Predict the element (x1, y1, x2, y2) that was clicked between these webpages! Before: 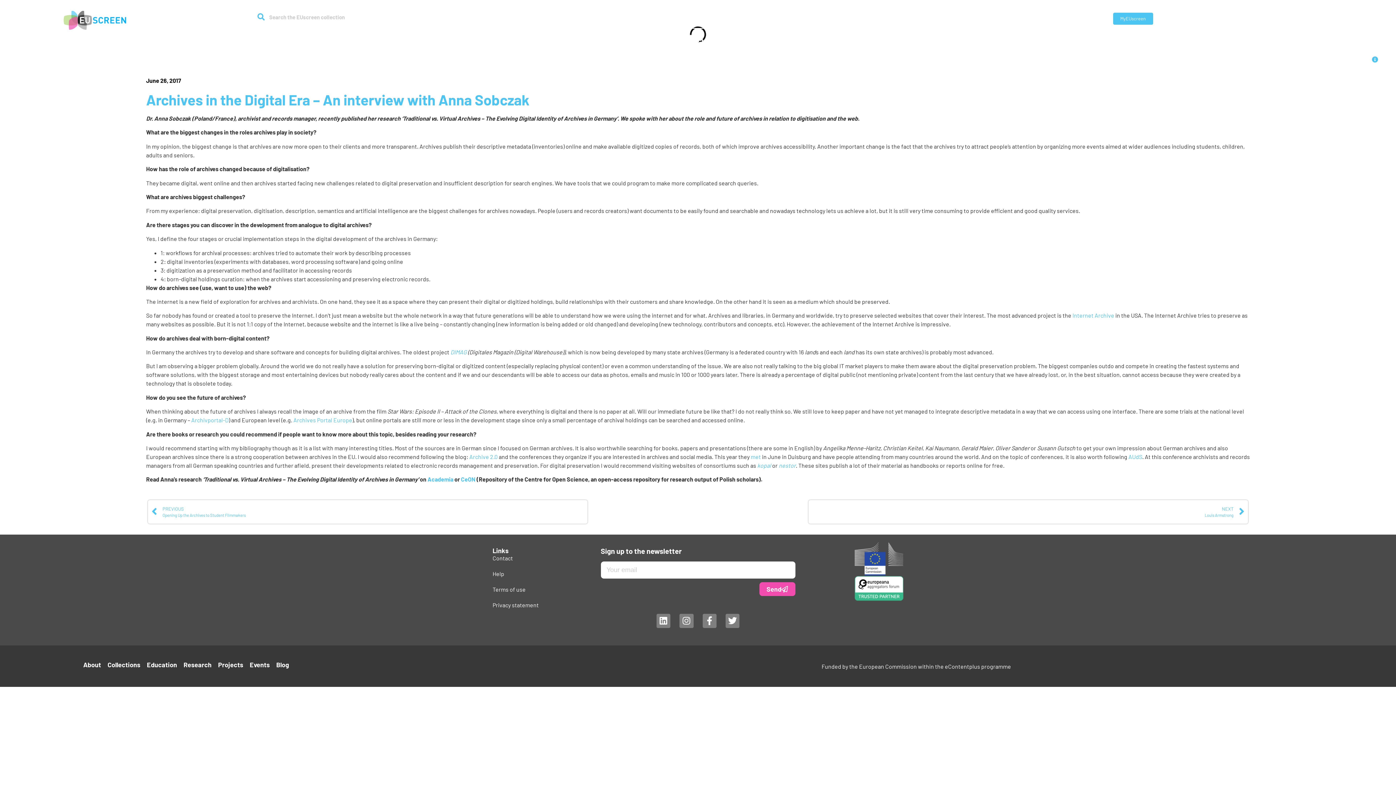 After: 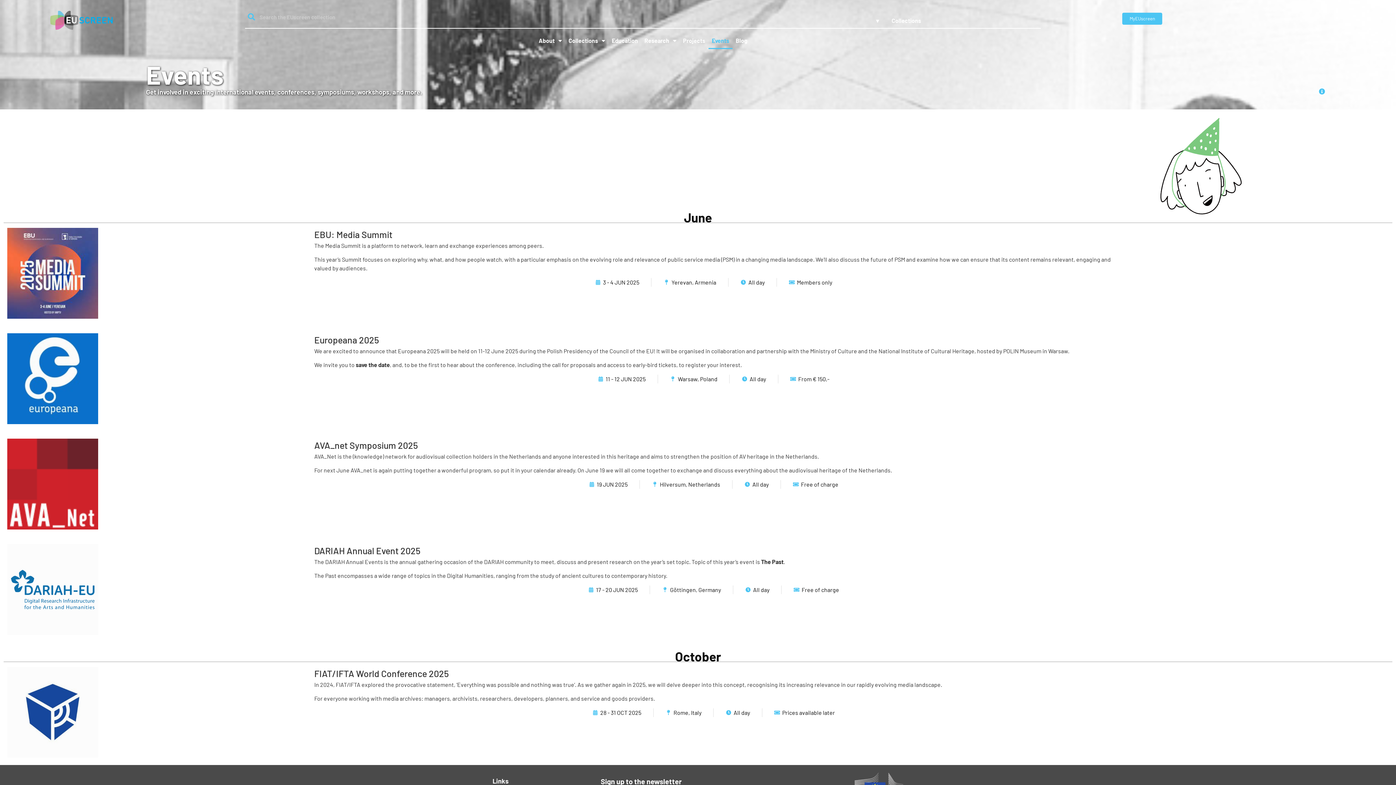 Action: label: Events bbox: (709, 32, 733, 49)